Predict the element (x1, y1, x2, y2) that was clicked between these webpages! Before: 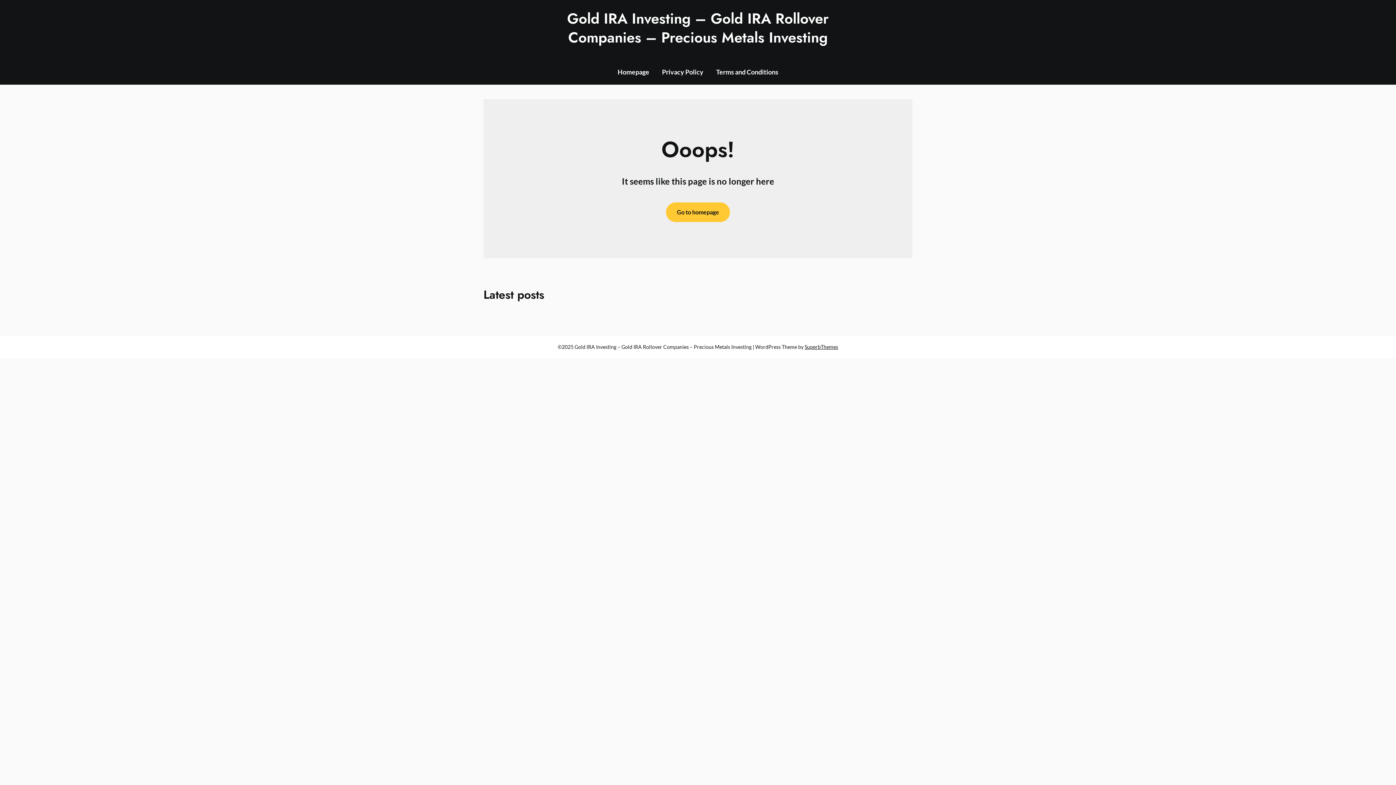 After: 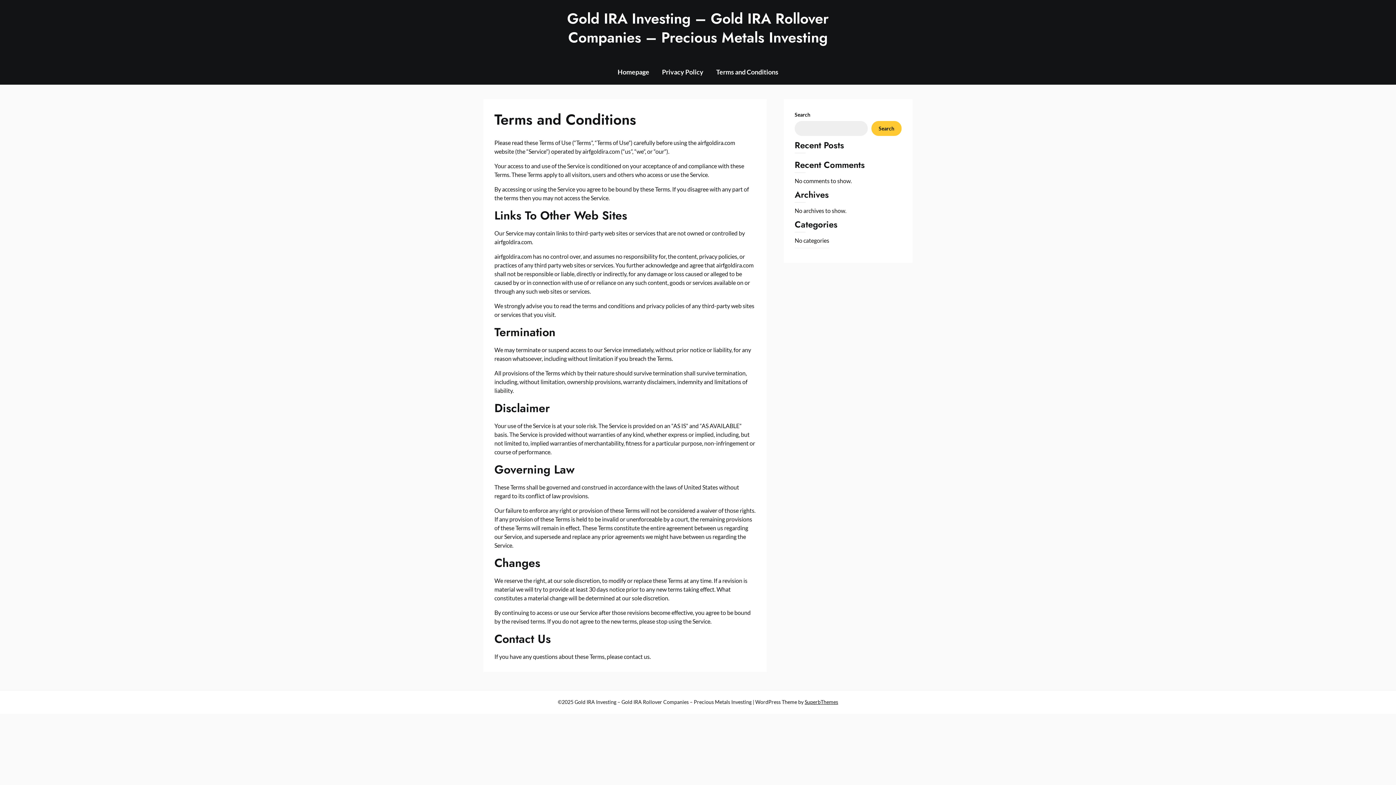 Action: label: Terms and Conditions bbox: (710, 59, 784, 84)